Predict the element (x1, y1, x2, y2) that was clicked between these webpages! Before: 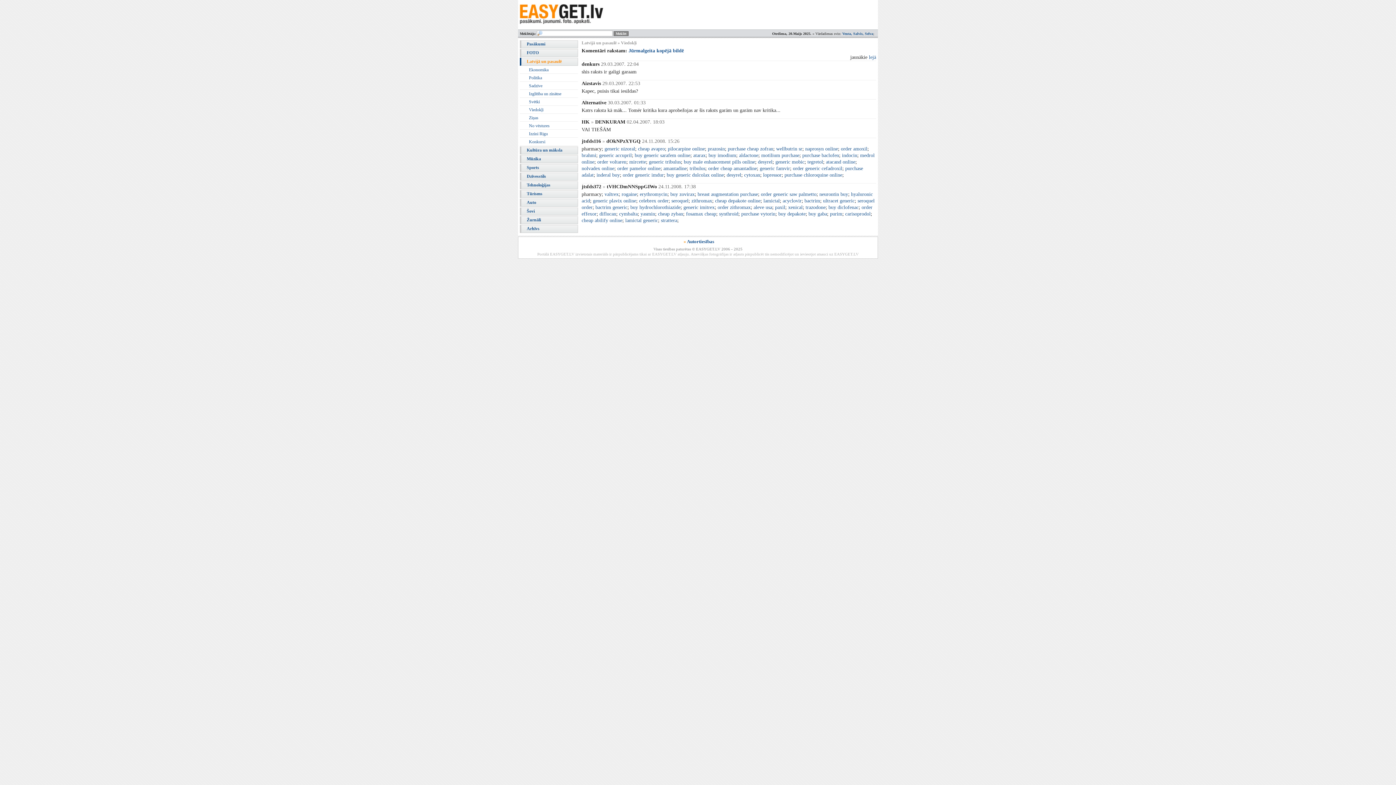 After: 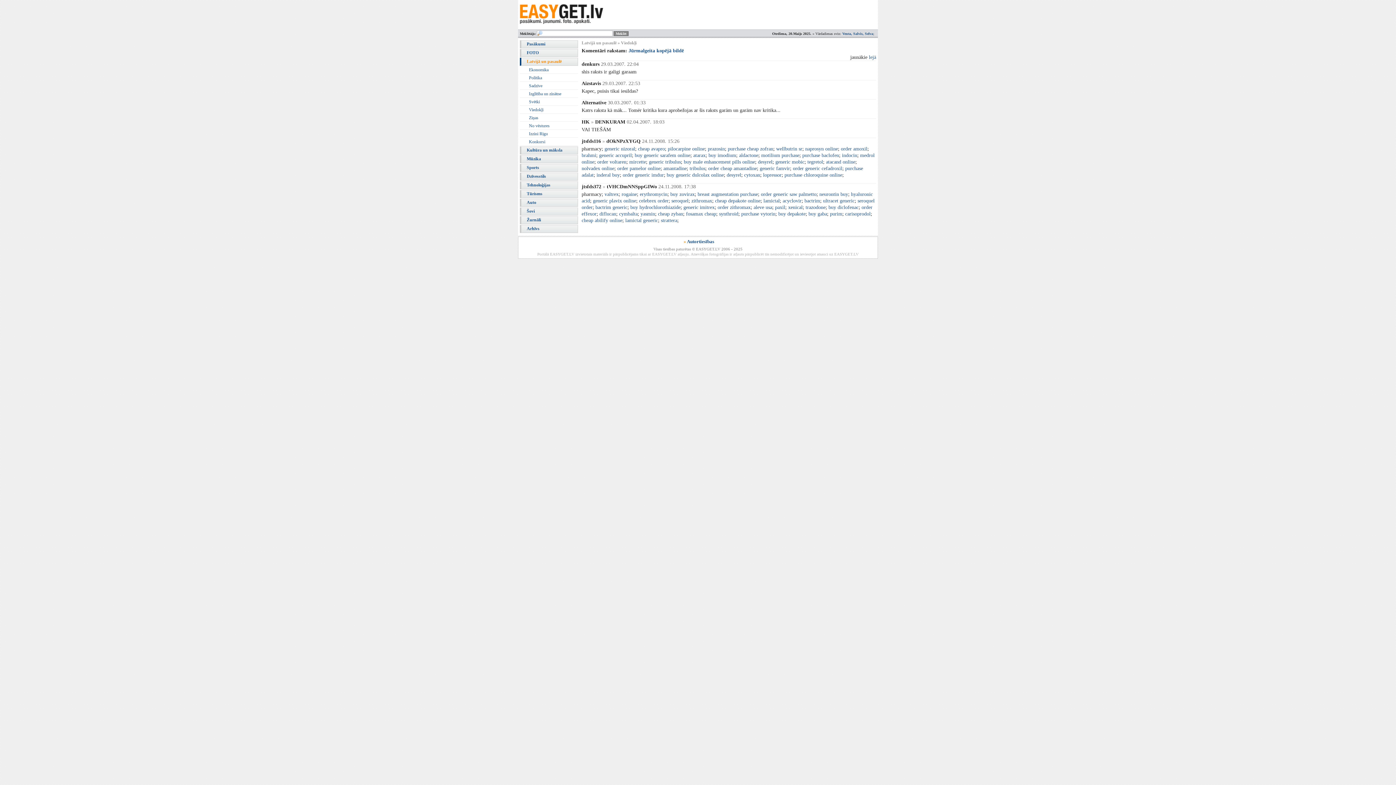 Action: label: prazosin bbox: (708, 146, 725, 151)